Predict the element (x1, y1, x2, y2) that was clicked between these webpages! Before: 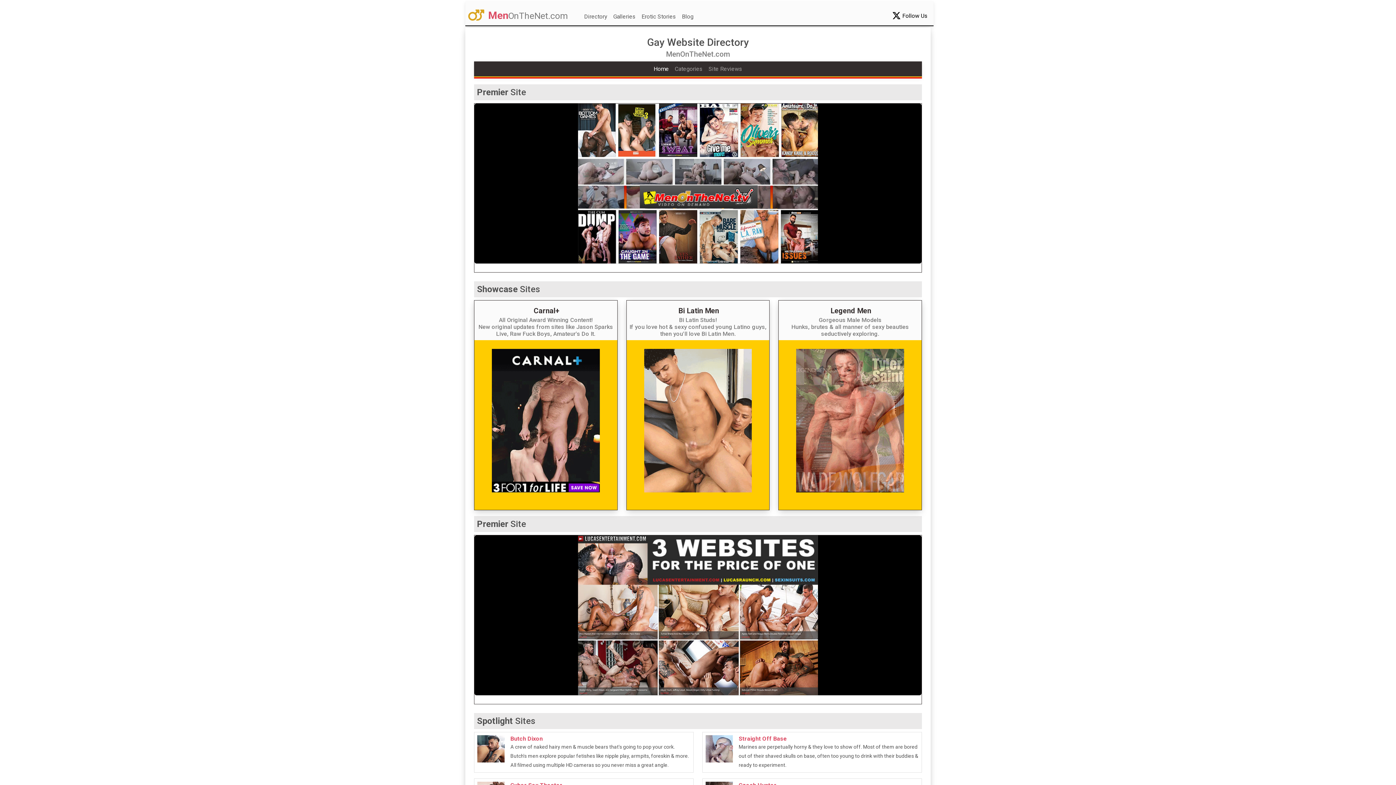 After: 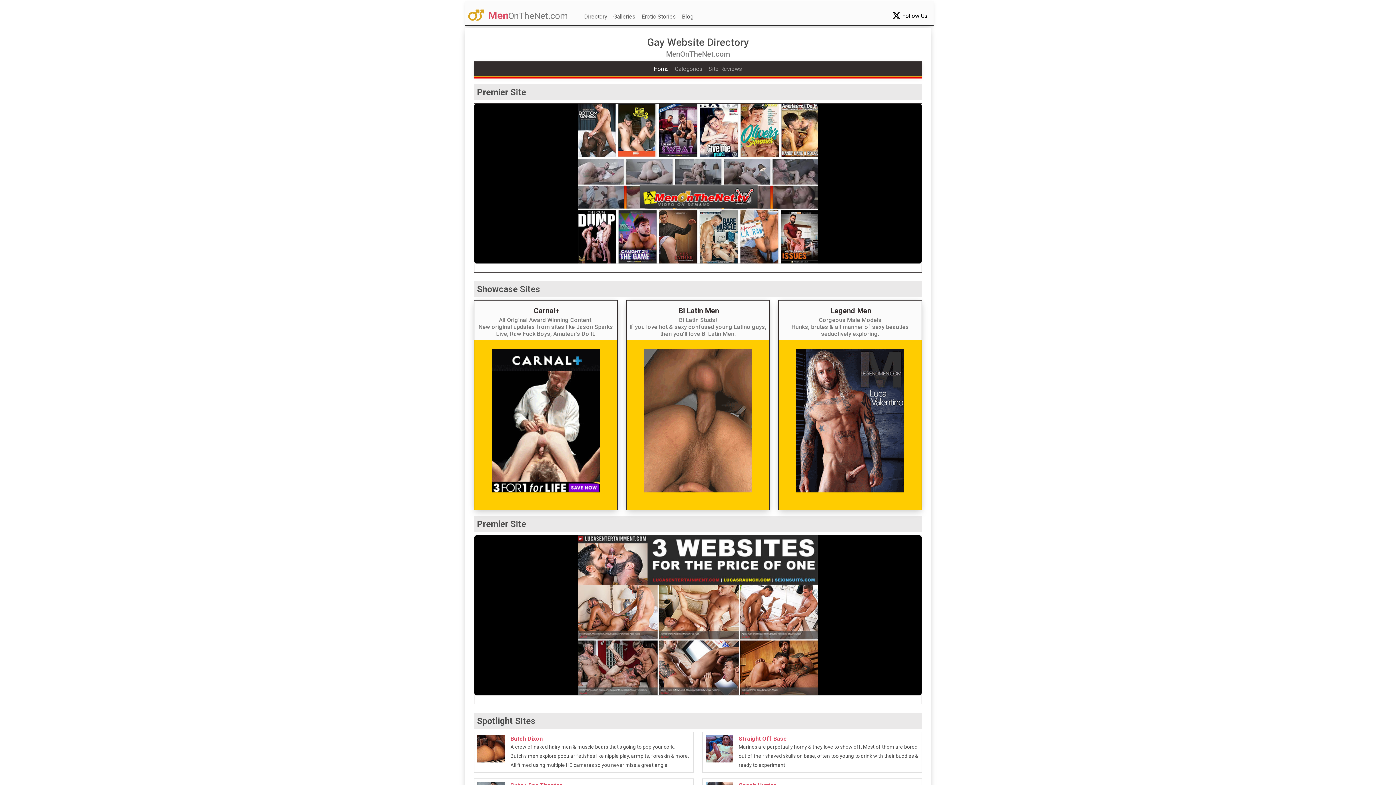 Action: label:  MenOnTheNet.com bbox: (468, 7, 568, 25)